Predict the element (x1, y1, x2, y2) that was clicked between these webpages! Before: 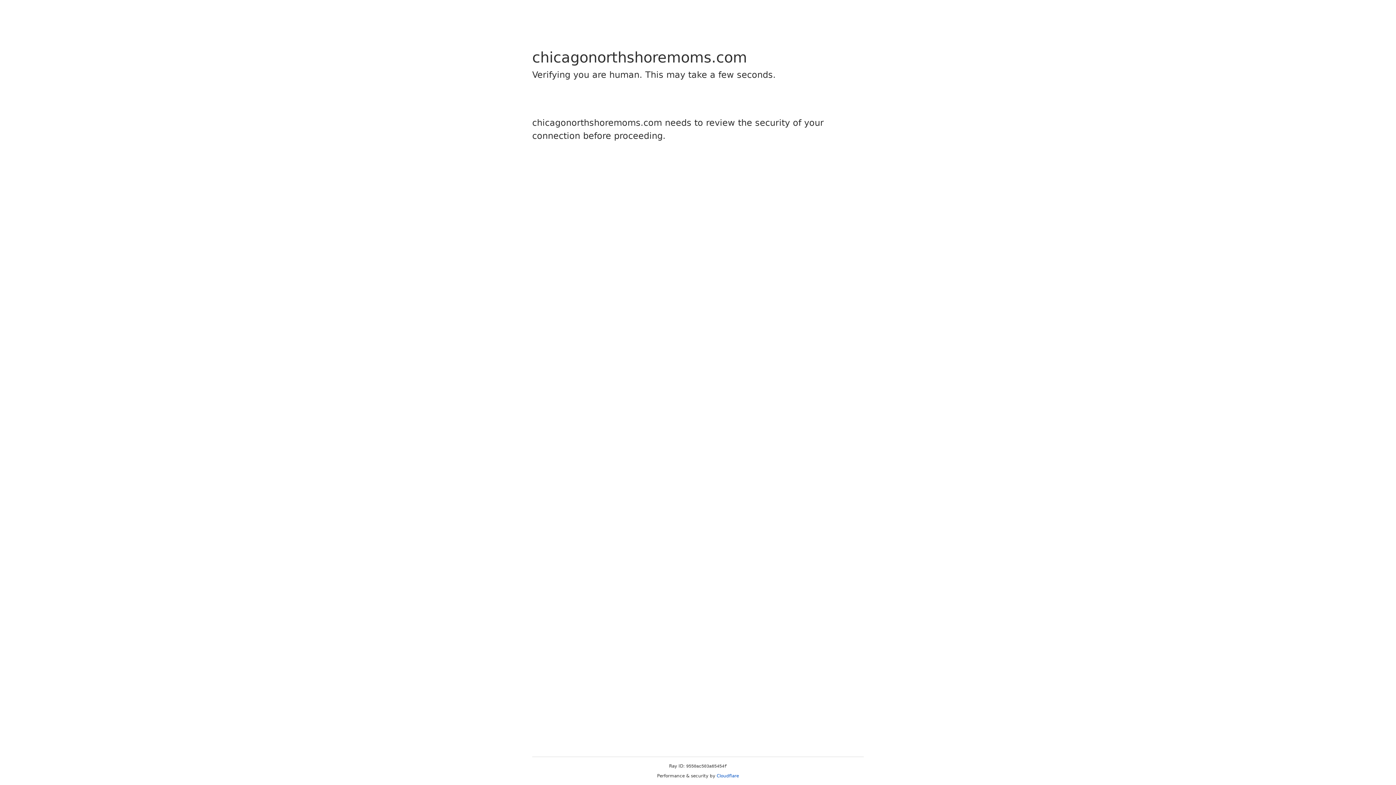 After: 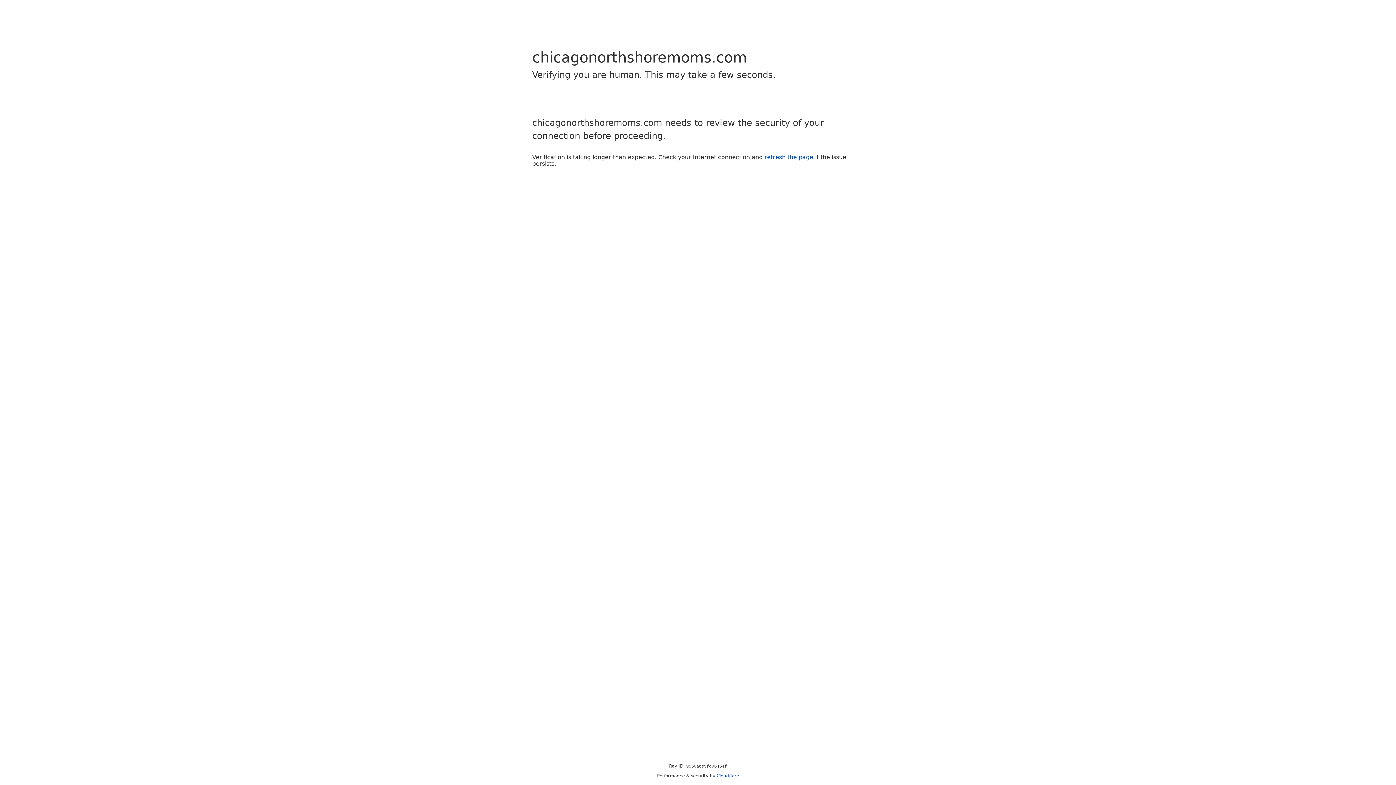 Action: bbox: (716, 773, 739, 778) label: Cloudflare